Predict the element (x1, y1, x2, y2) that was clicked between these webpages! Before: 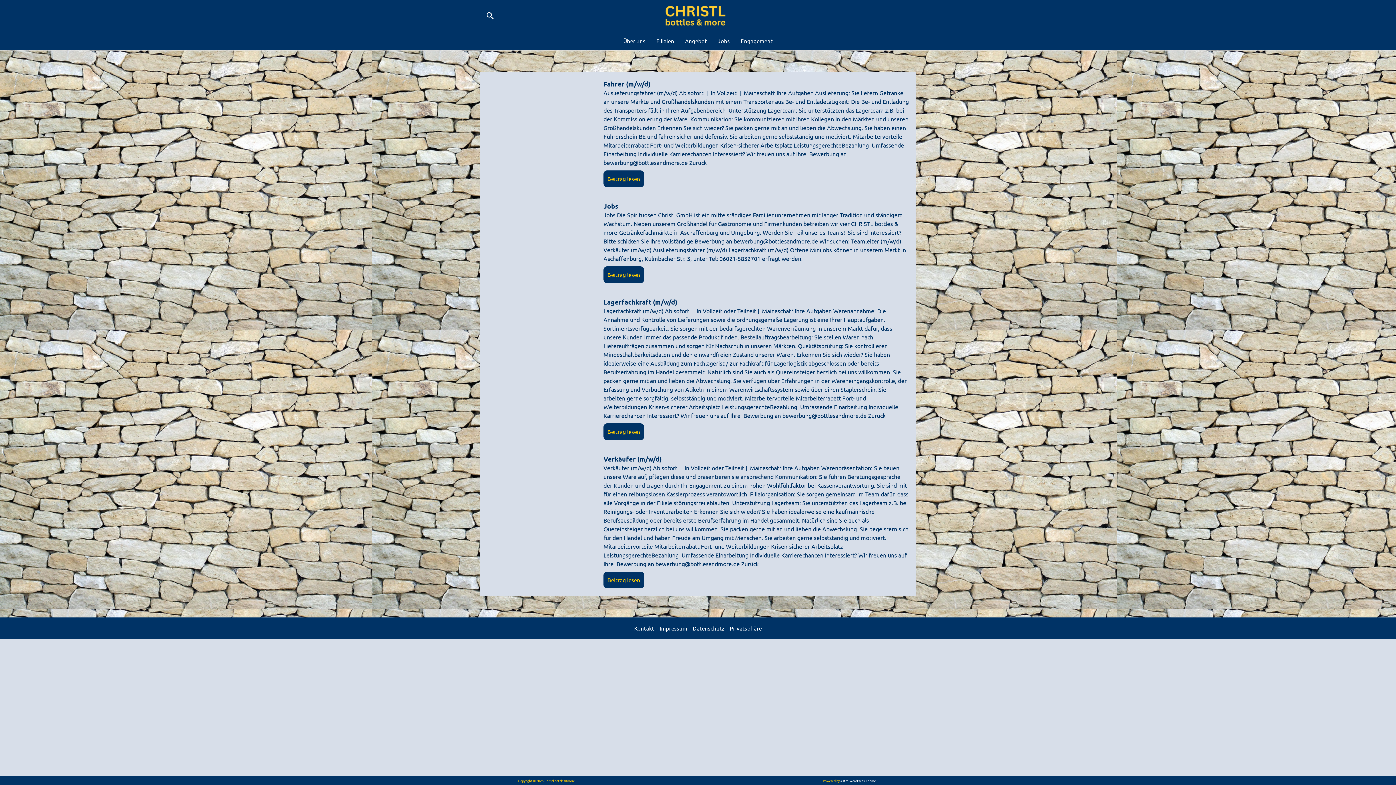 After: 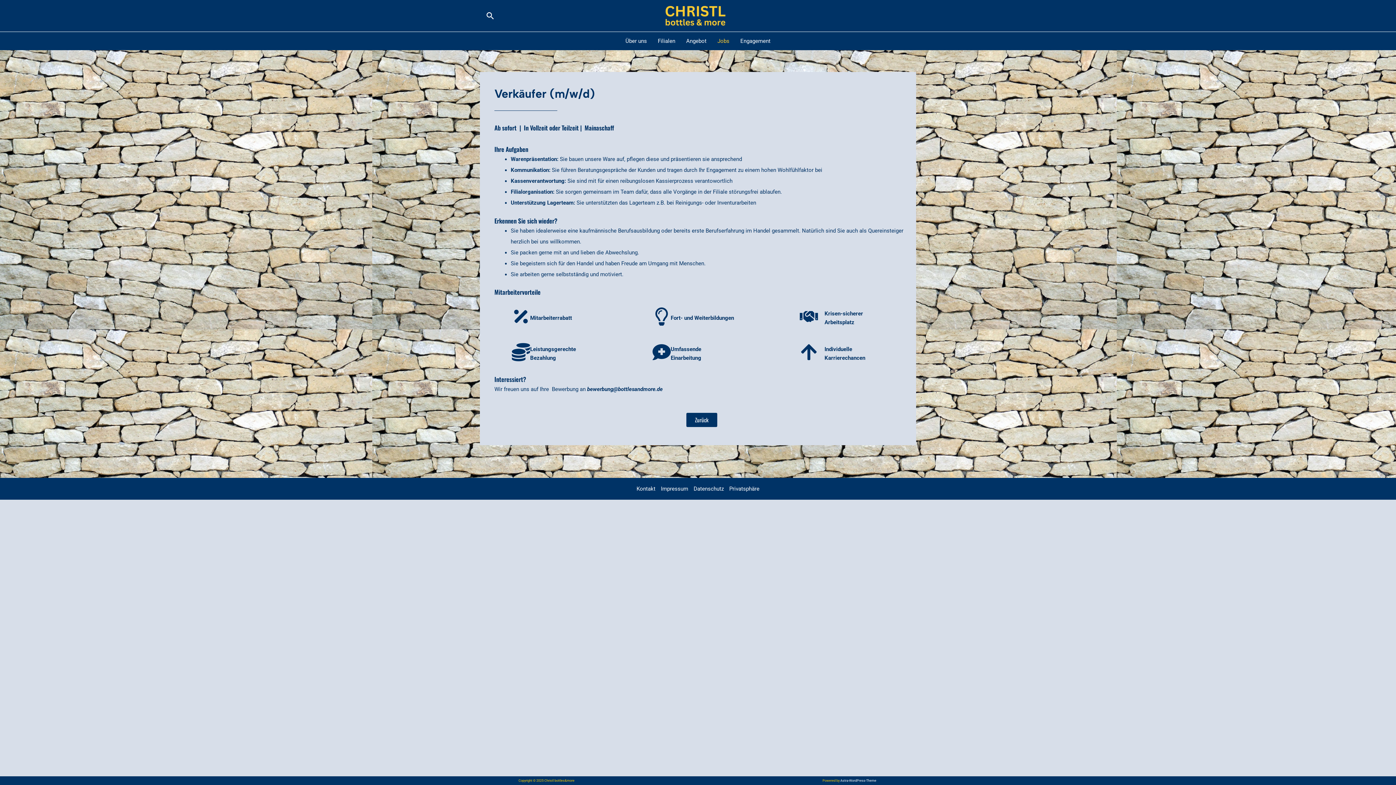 Action: label: Beitrag lesen bbox: (607, 576, 640, 583)